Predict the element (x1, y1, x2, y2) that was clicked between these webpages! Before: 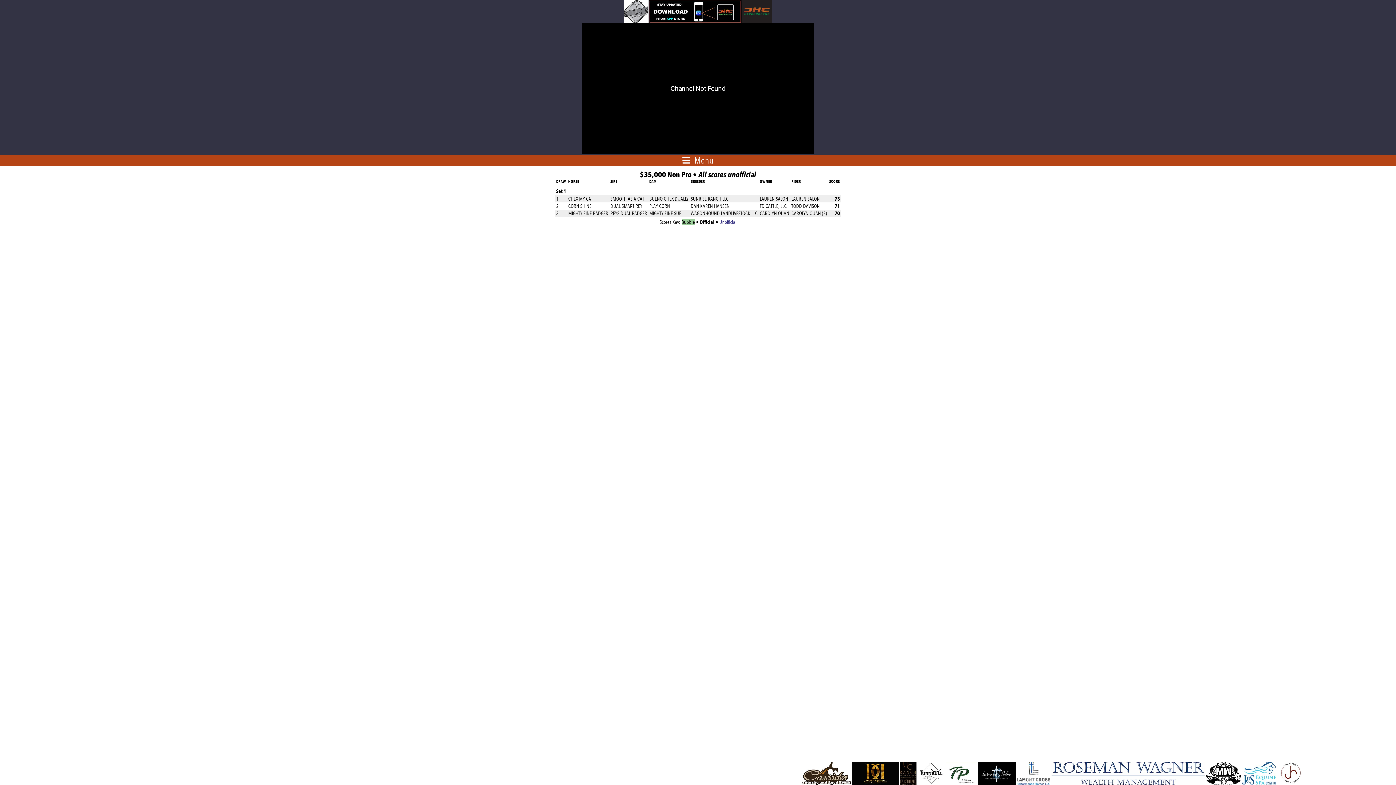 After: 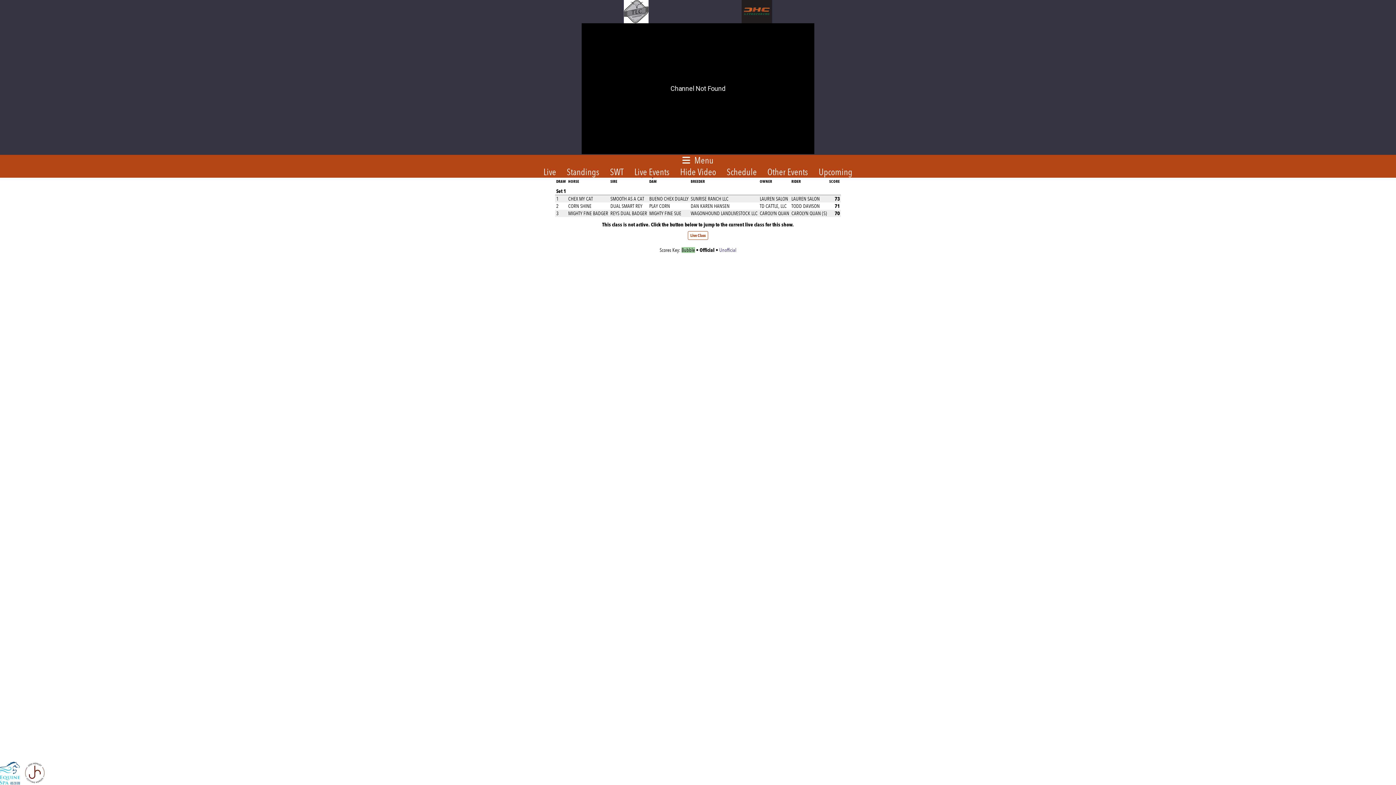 Action: bbox: (678, 154, 694, 166)